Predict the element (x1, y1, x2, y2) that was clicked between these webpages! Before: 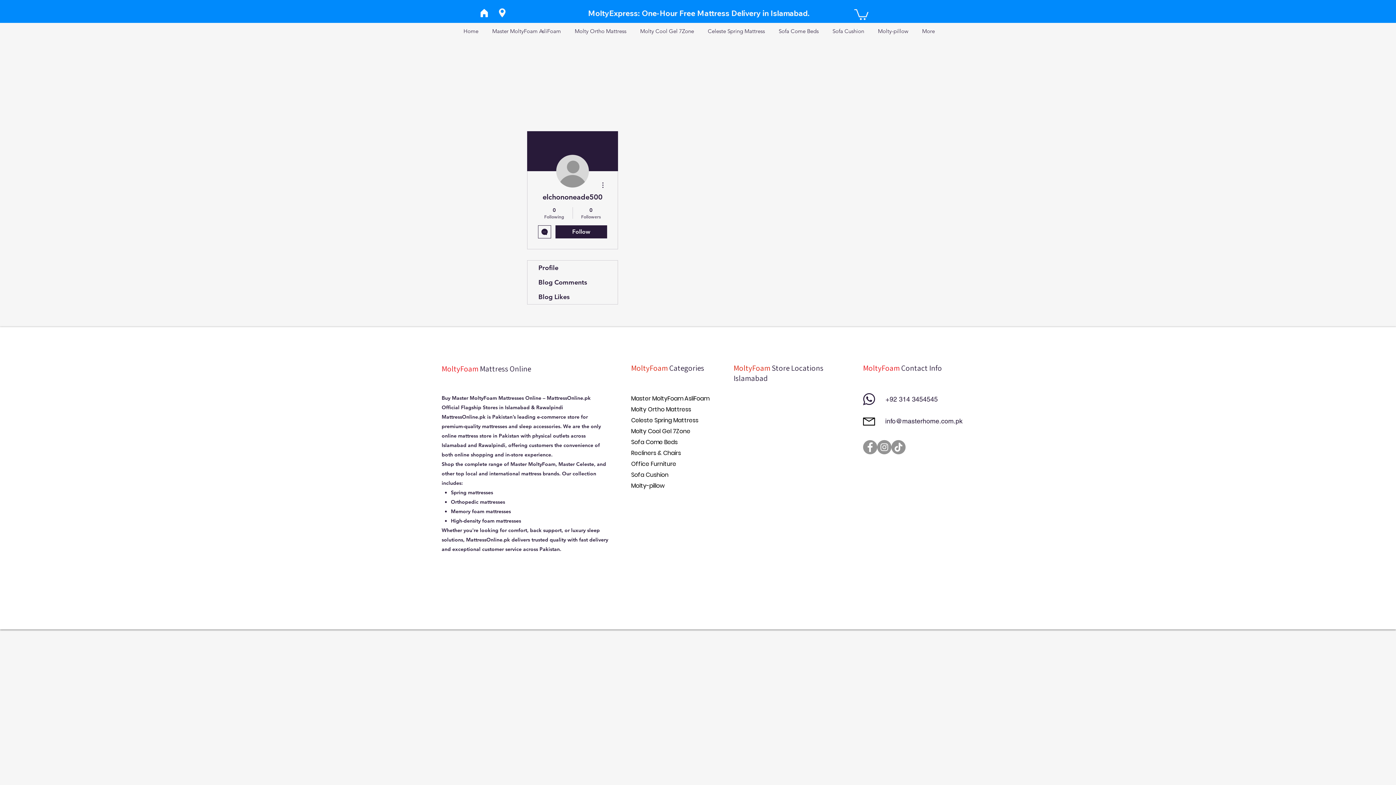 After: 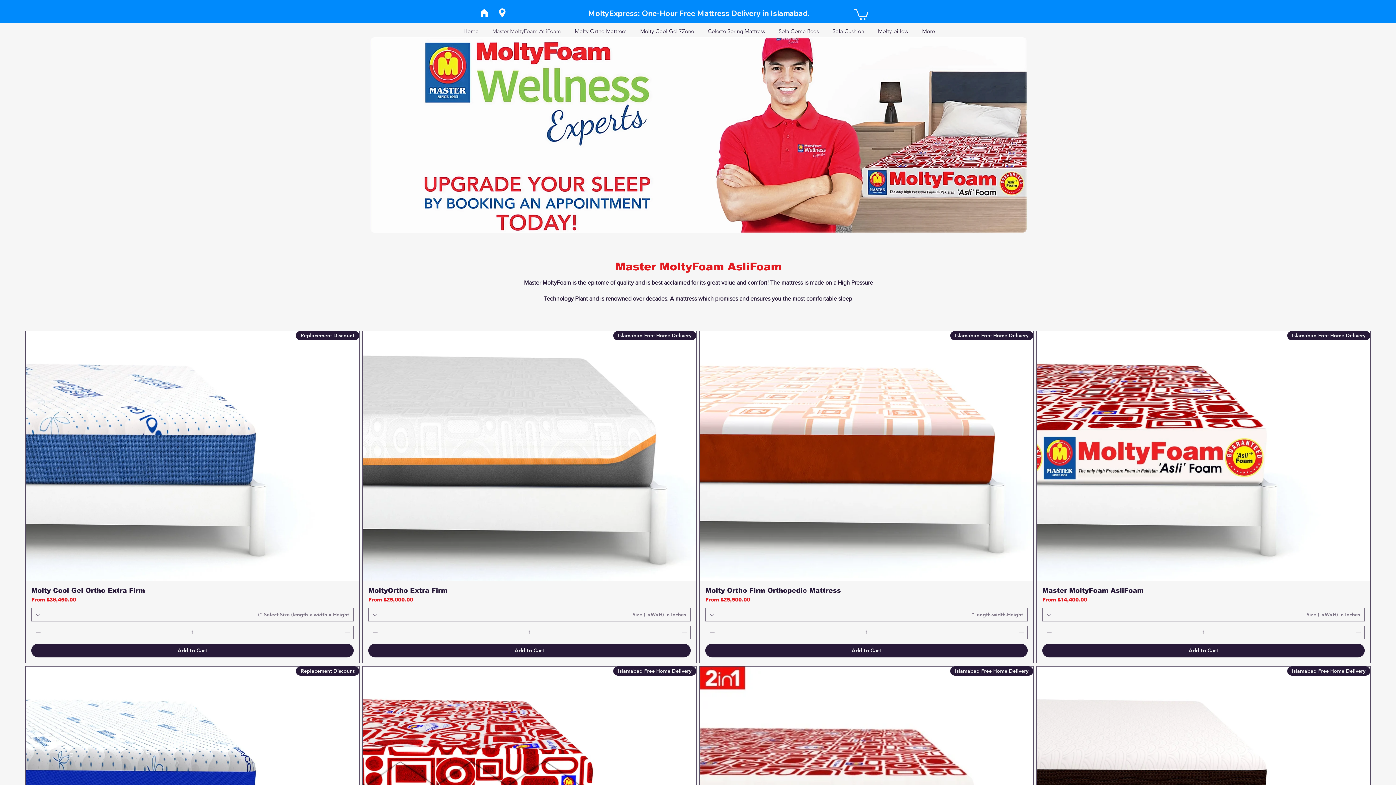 Action: bbox: (485, 24, 568, 37) label: Master MoltyFoam AsliFoam